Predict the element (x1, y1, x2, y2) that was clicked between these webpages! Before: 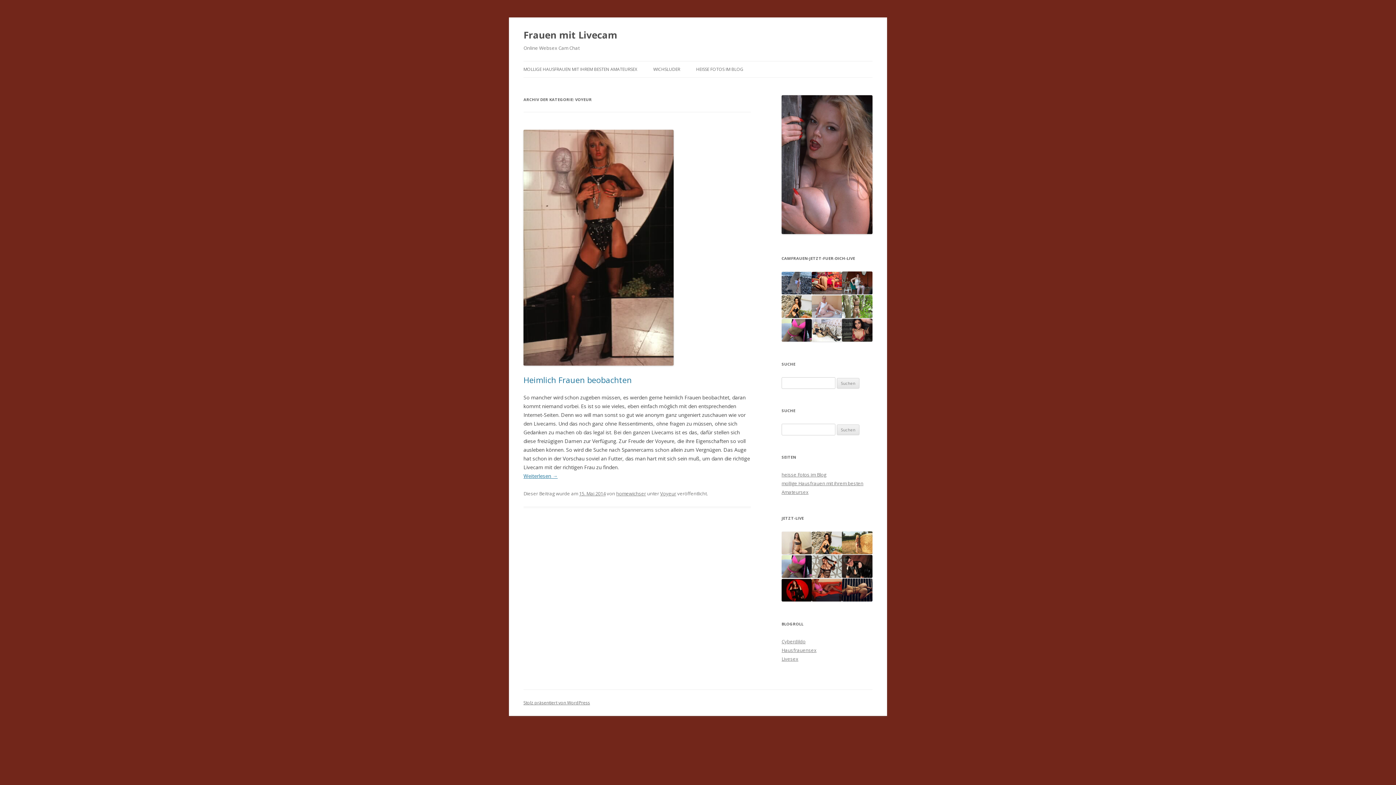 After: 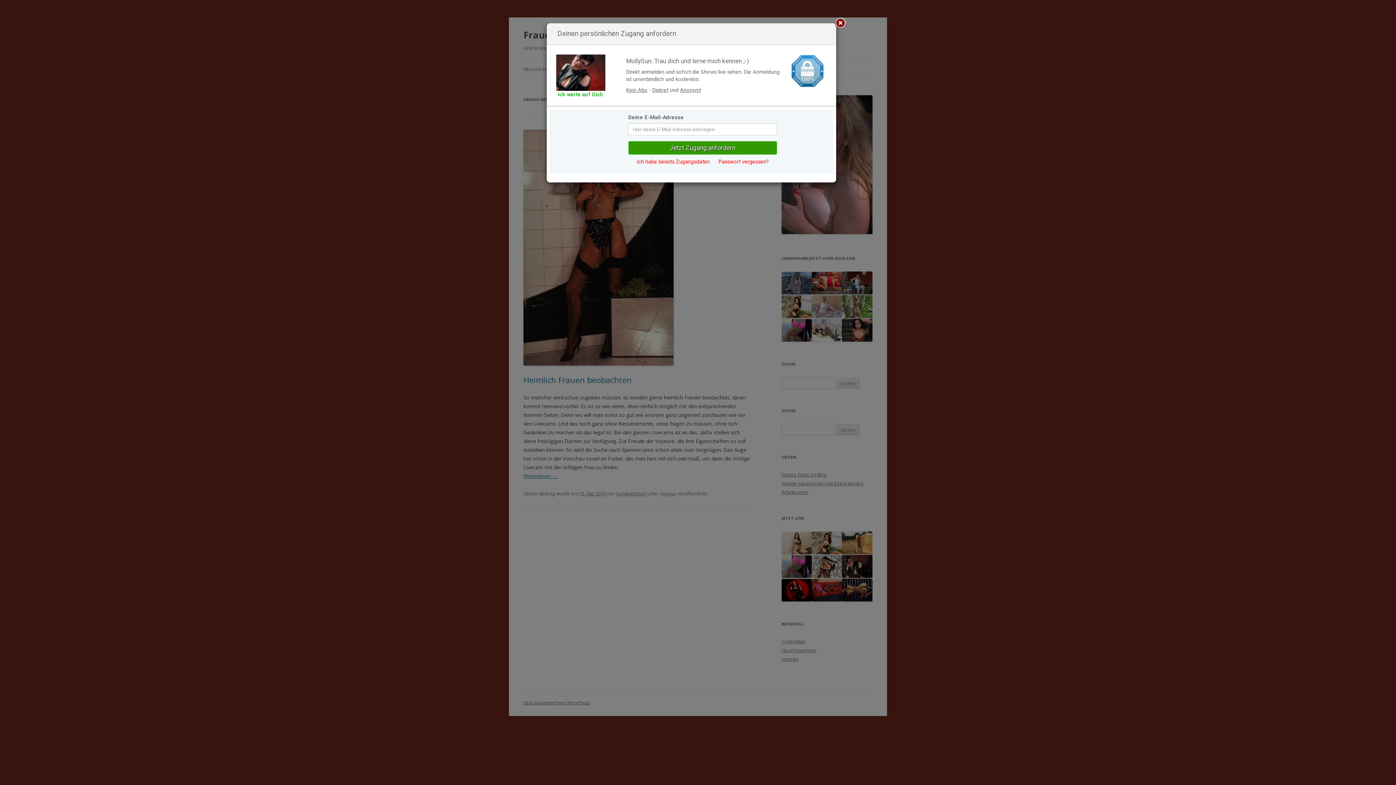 Action: bbox: (842, 572, 872, 579)